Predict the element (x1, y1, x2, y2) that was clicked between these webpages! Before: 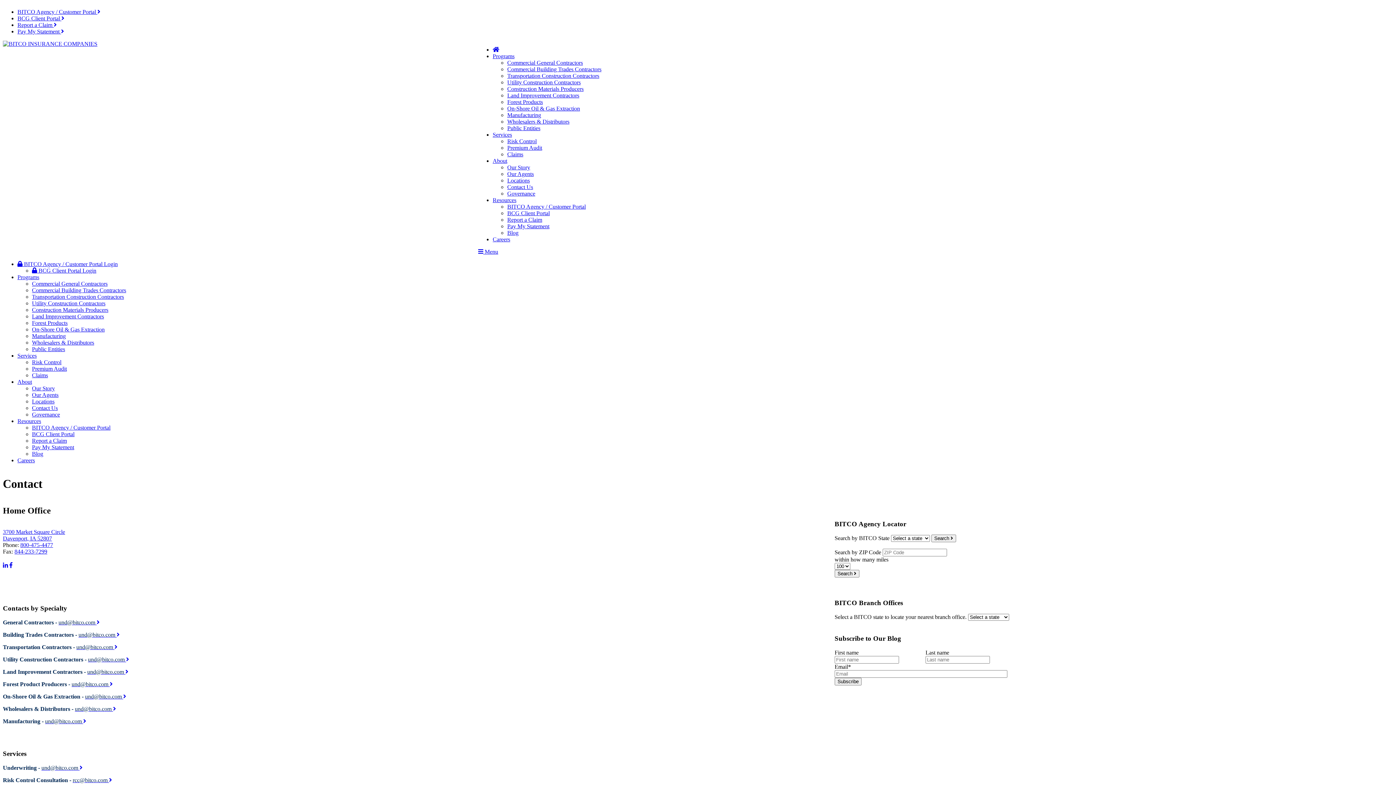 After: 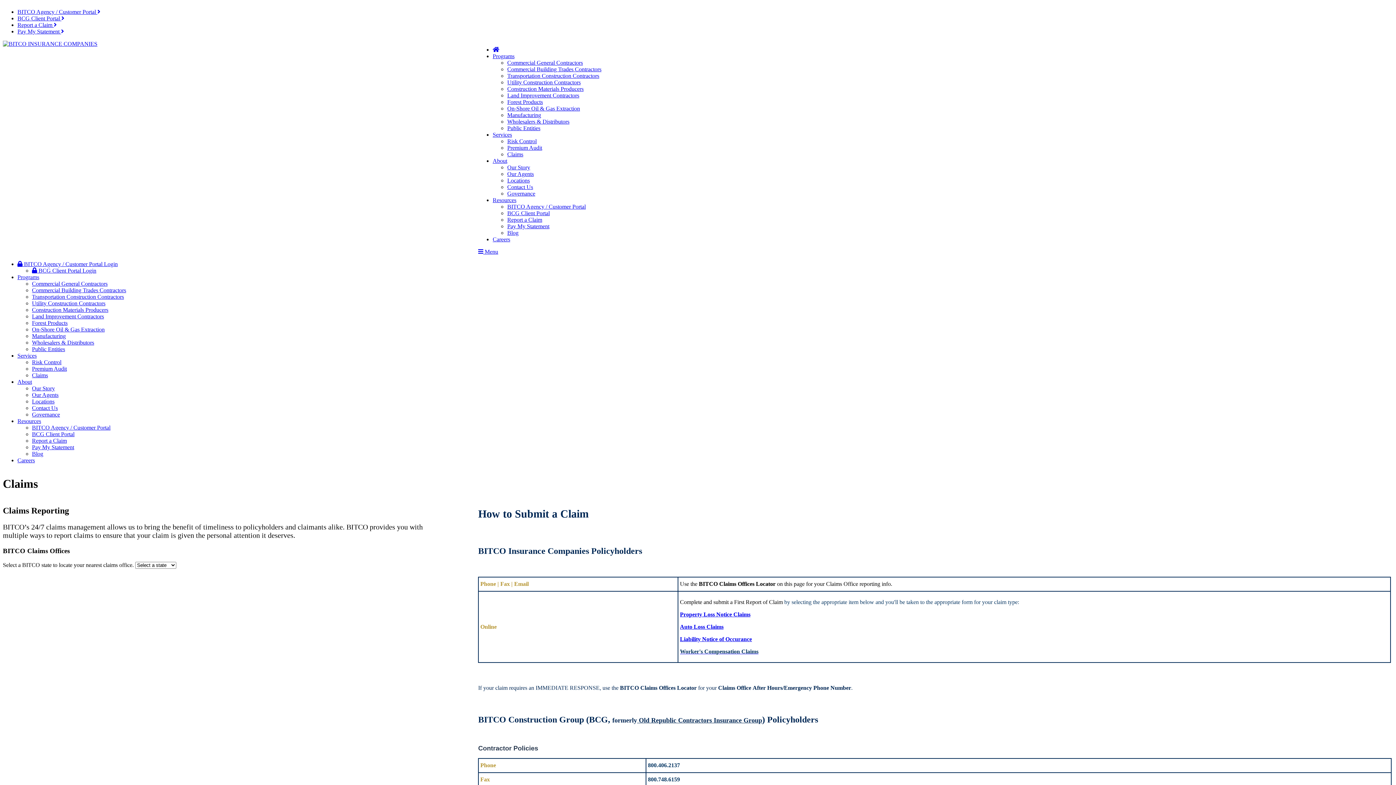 Action: bbox: (507, 216, 542, 222) label: Report a Claim